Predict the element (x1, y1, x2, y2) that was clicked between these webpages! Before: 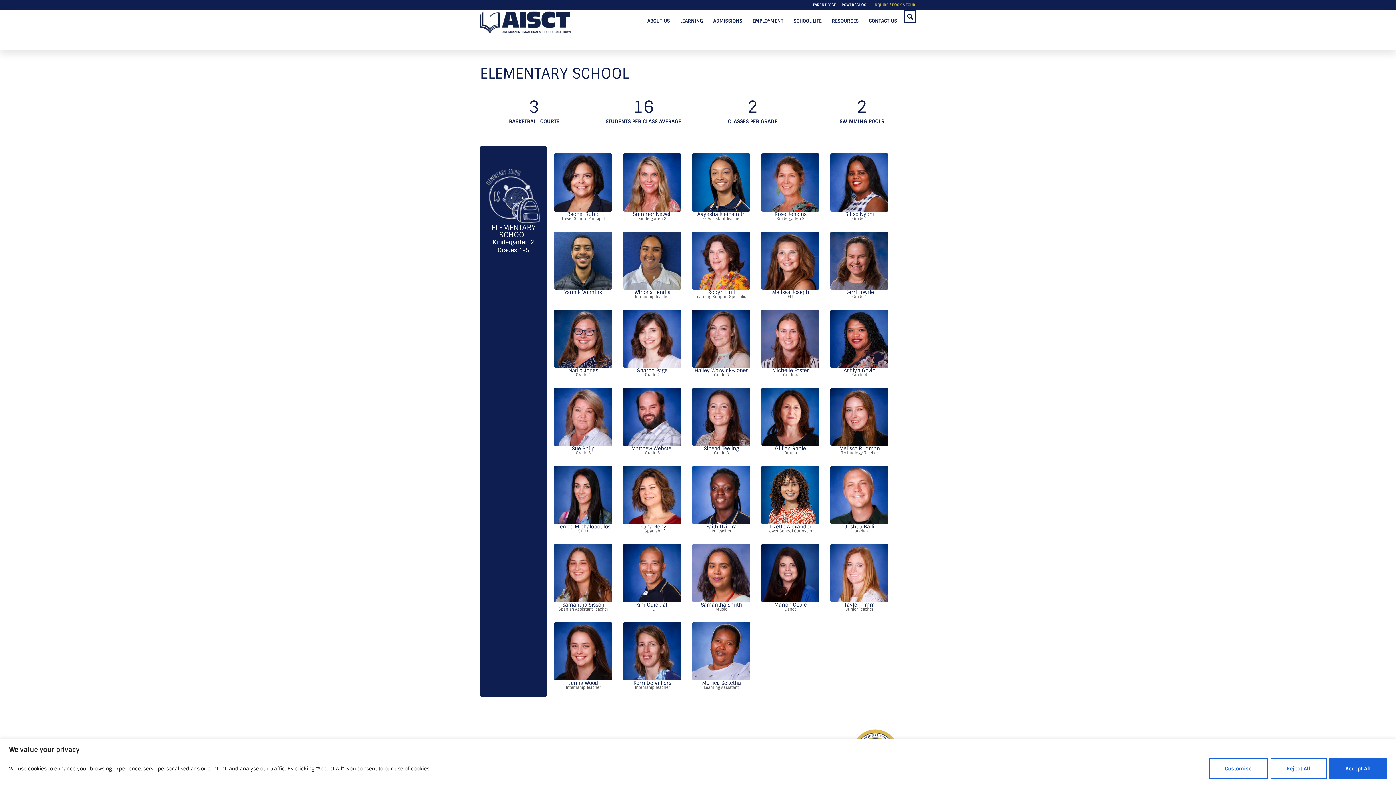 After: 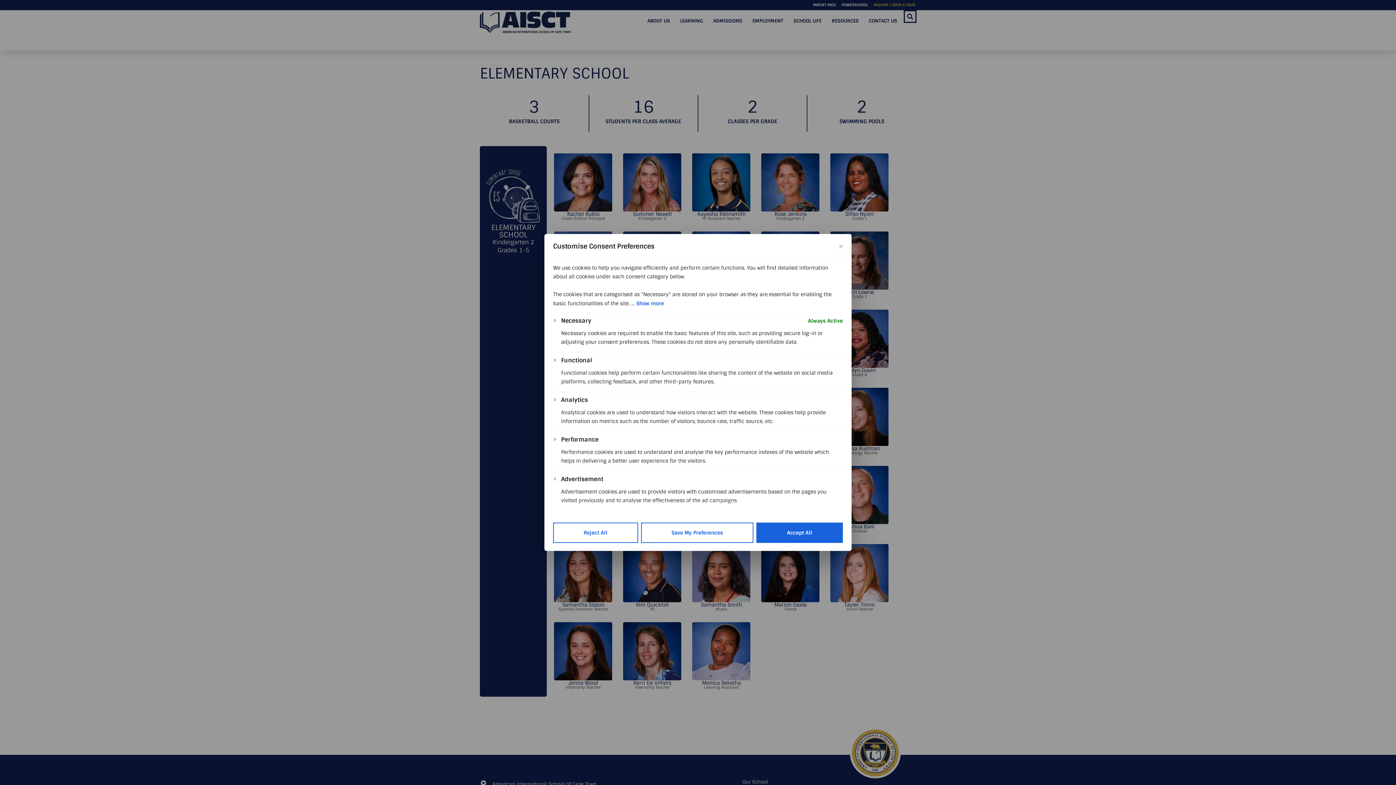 Action: label: Customise bbox: (1209, 758, 1268, 779)